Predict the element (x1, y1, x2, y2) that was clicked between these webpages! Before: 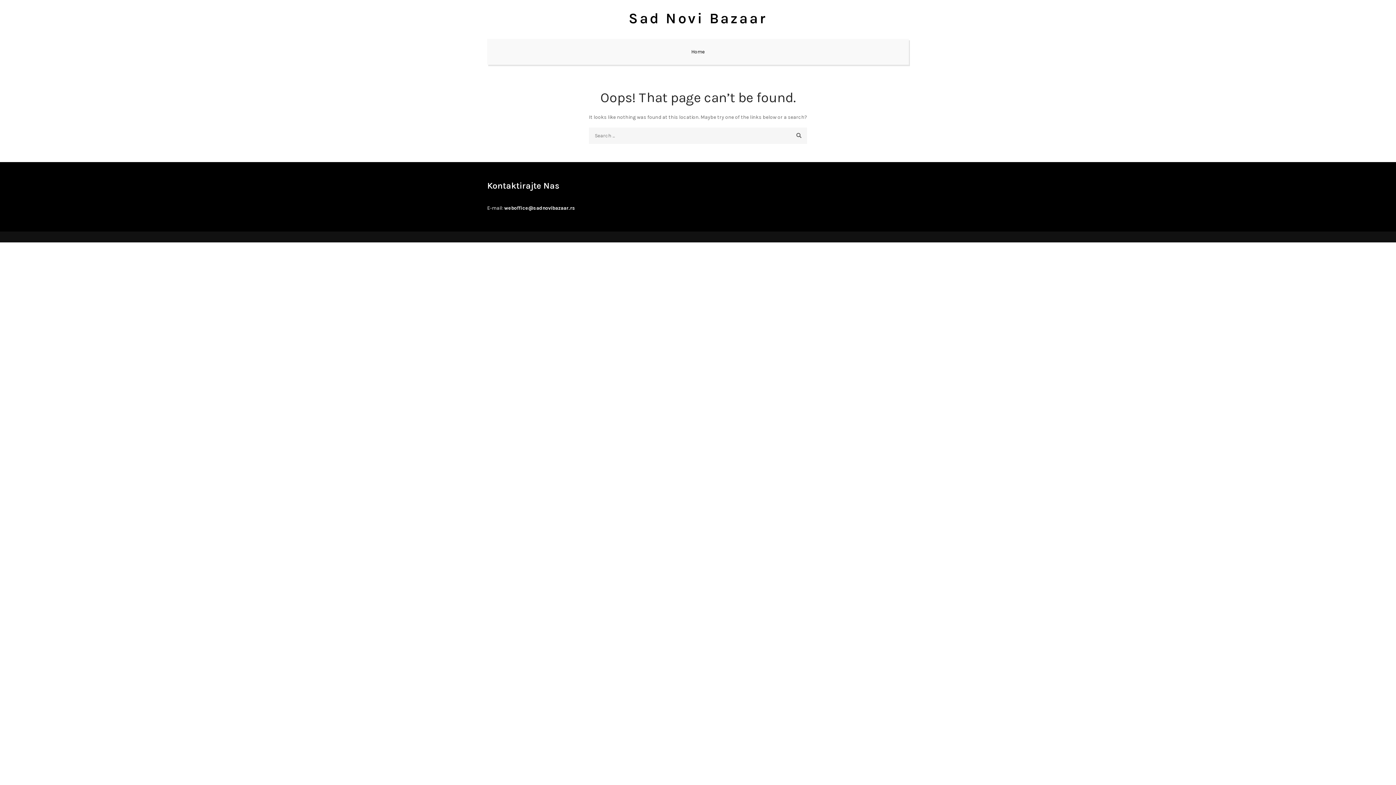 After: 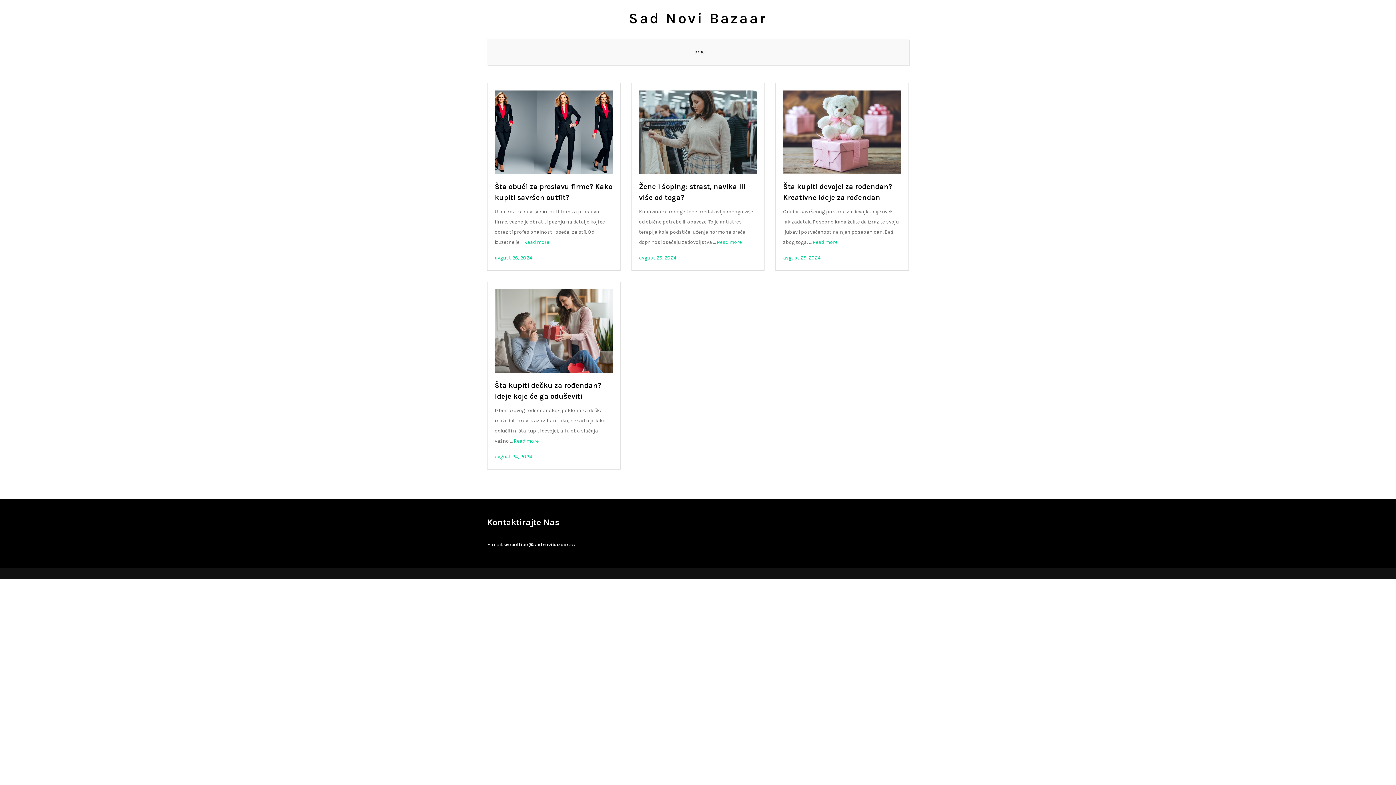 Action: bbox: (790, 127, 807, 144)